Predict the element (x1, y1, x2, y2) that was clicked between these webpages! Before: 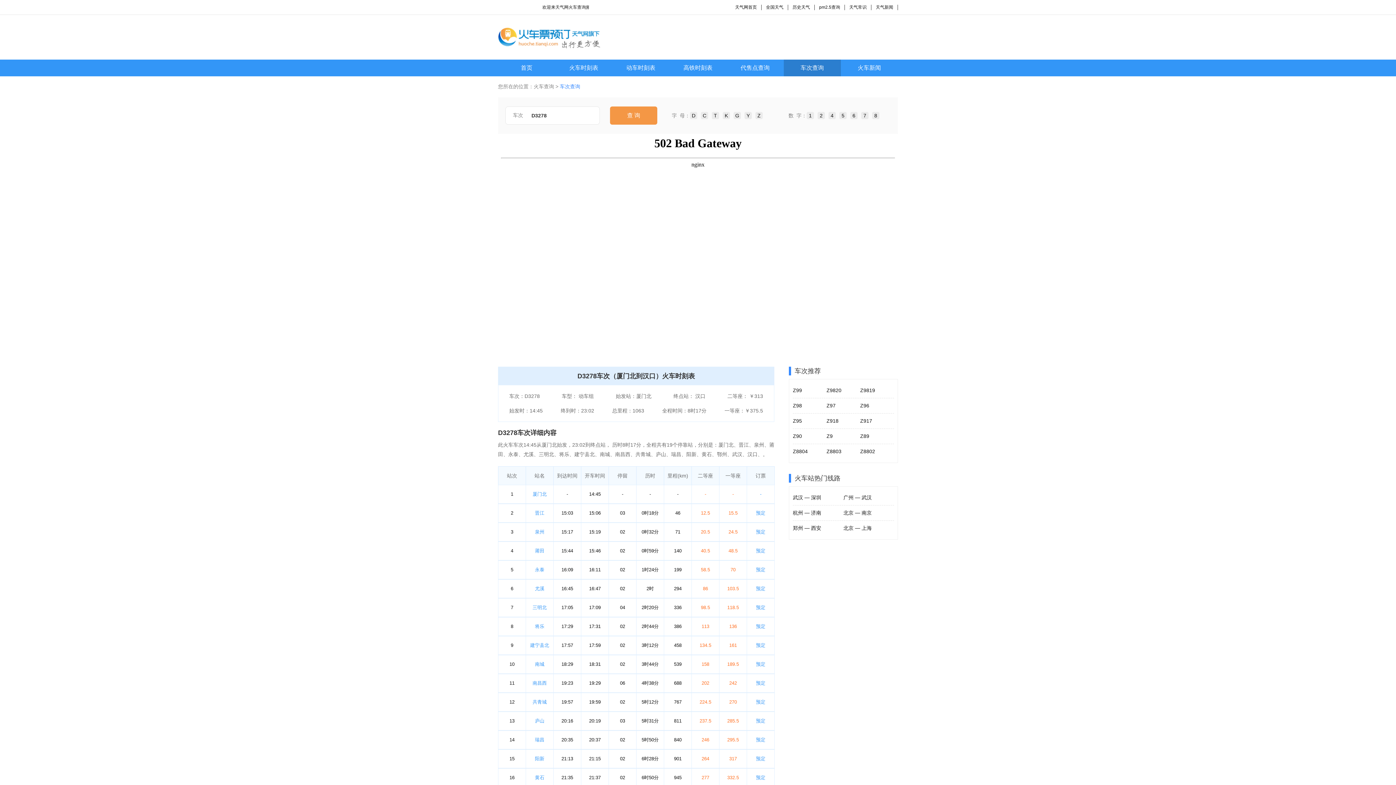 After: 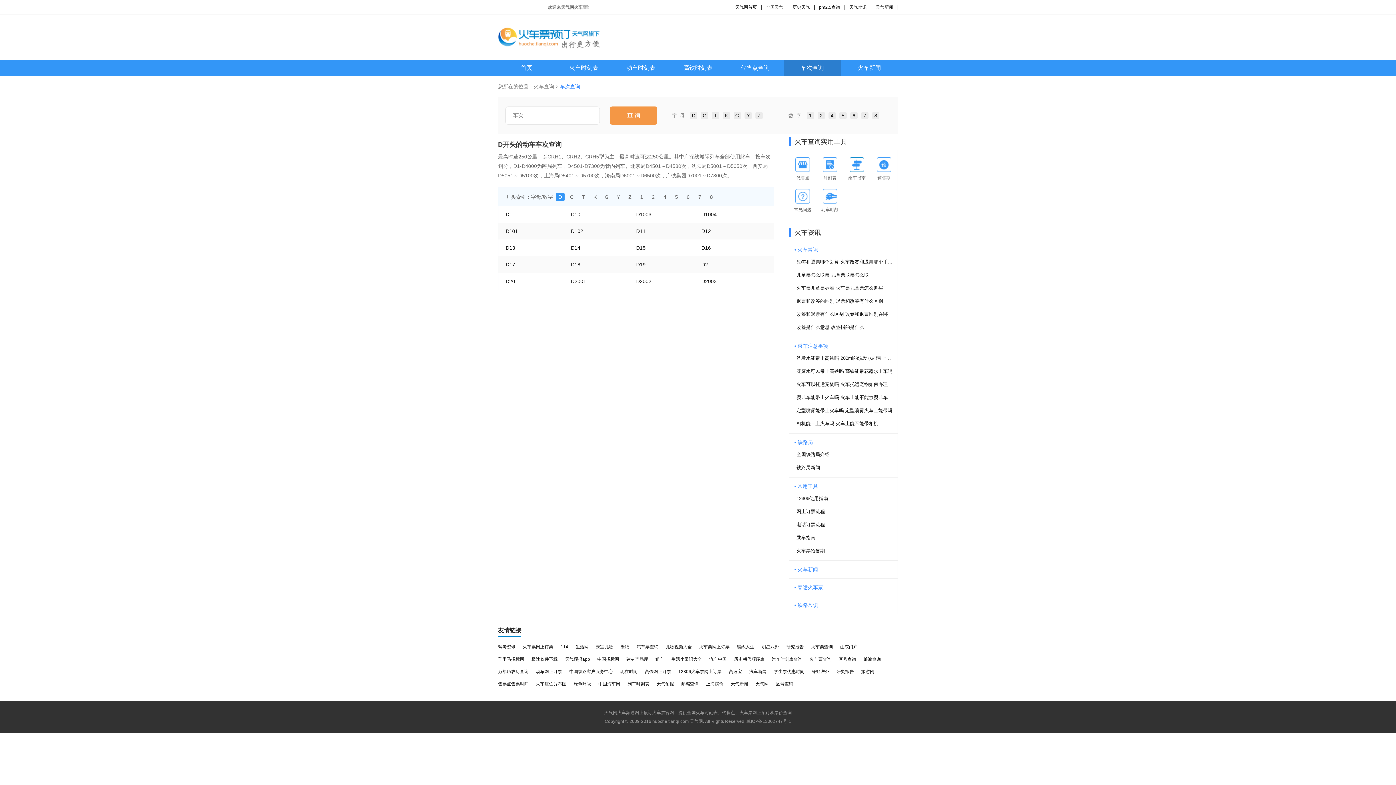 Action: label: D bbox: (692, 112, 695, 118)